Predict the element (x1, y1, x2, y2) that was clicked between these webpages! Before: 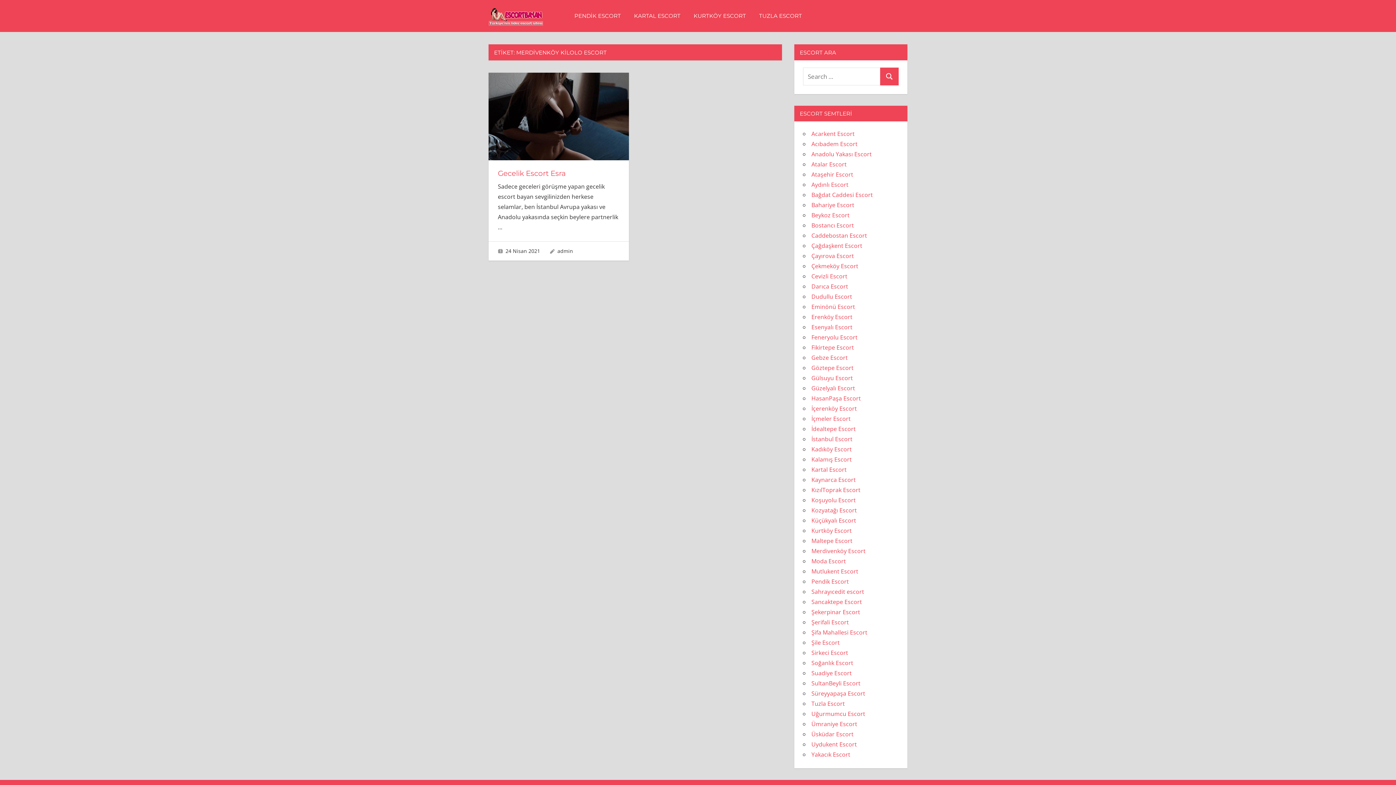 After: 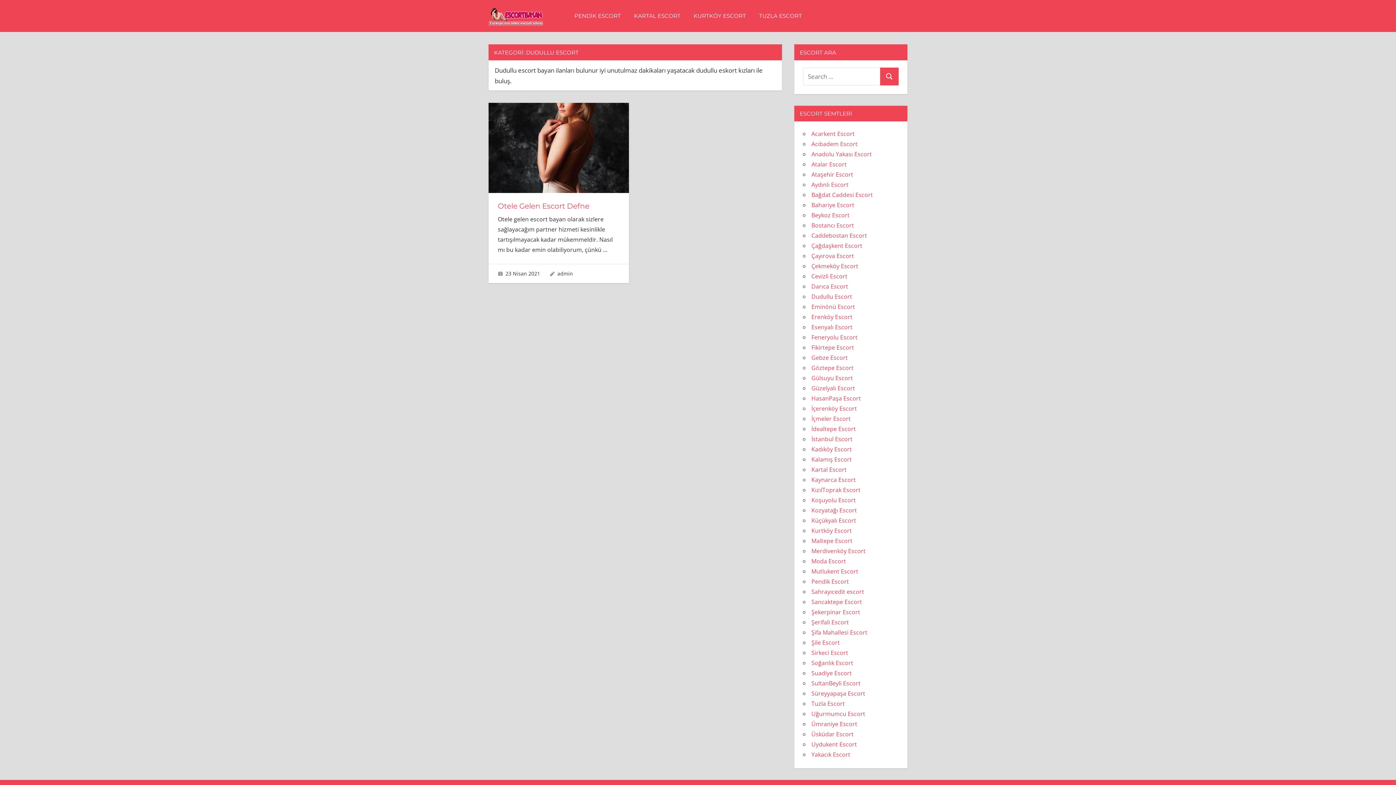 Action: bbox: (811, 292, 852, 300) label: Dudullu Escort